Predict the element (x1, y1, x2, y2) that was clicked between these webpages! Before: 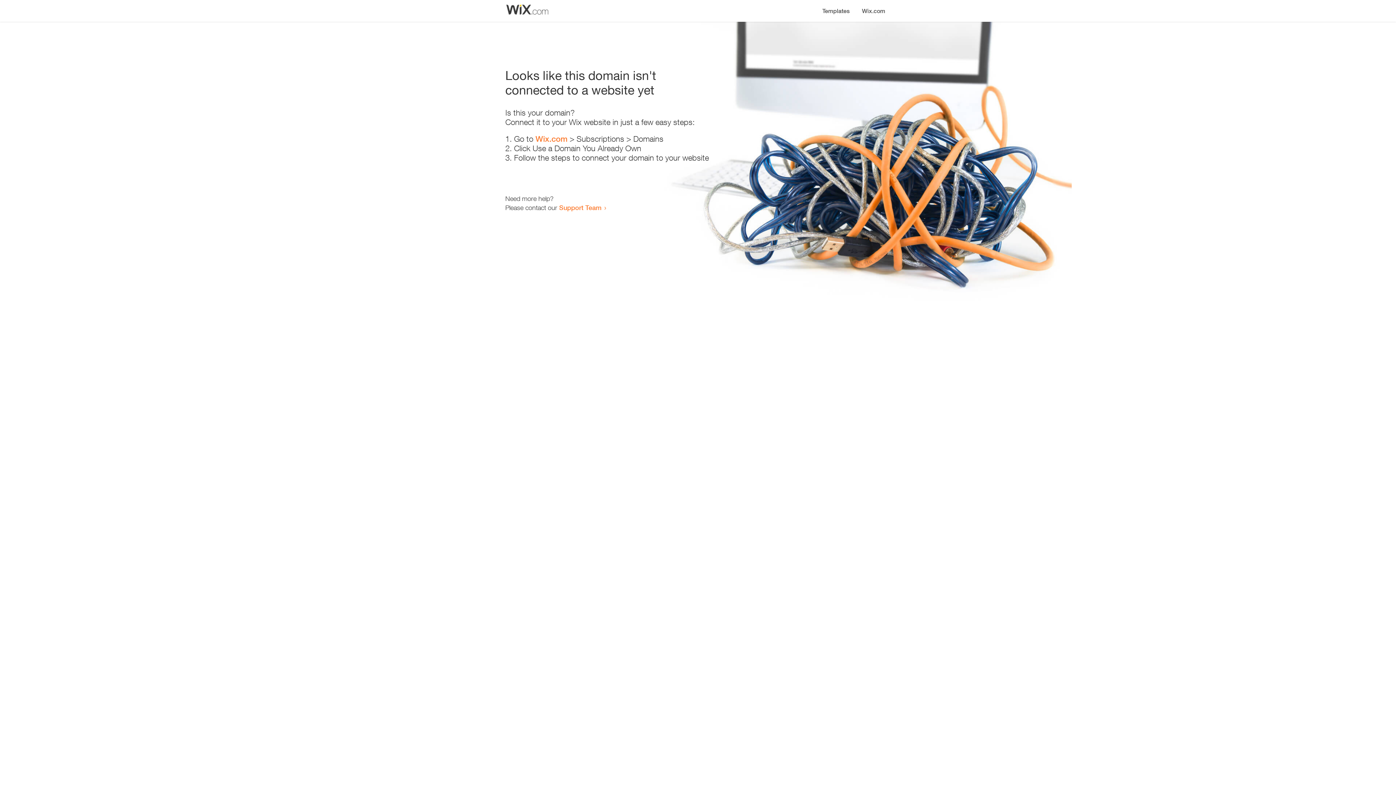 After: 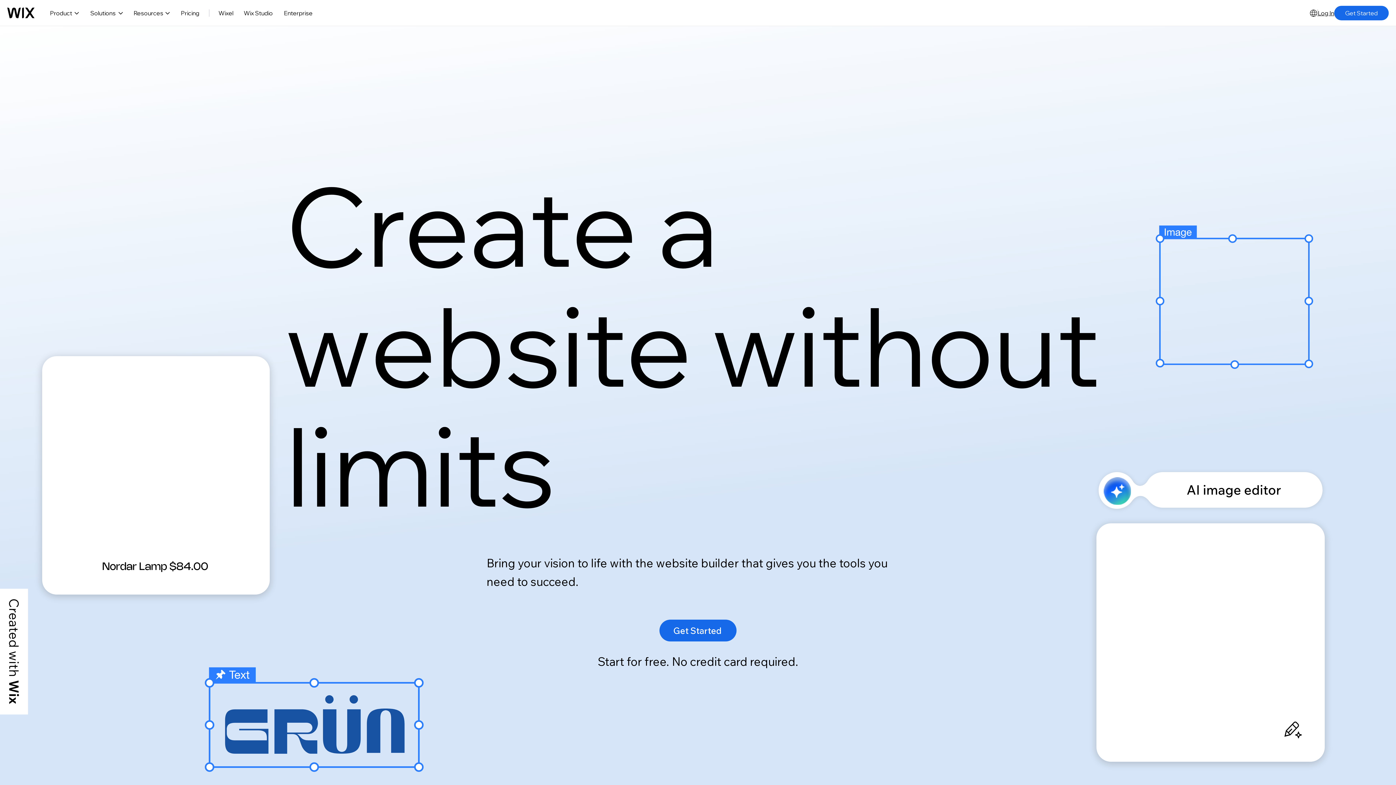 Action: label: Wix.com bbox: (535, 134, 567, 143)